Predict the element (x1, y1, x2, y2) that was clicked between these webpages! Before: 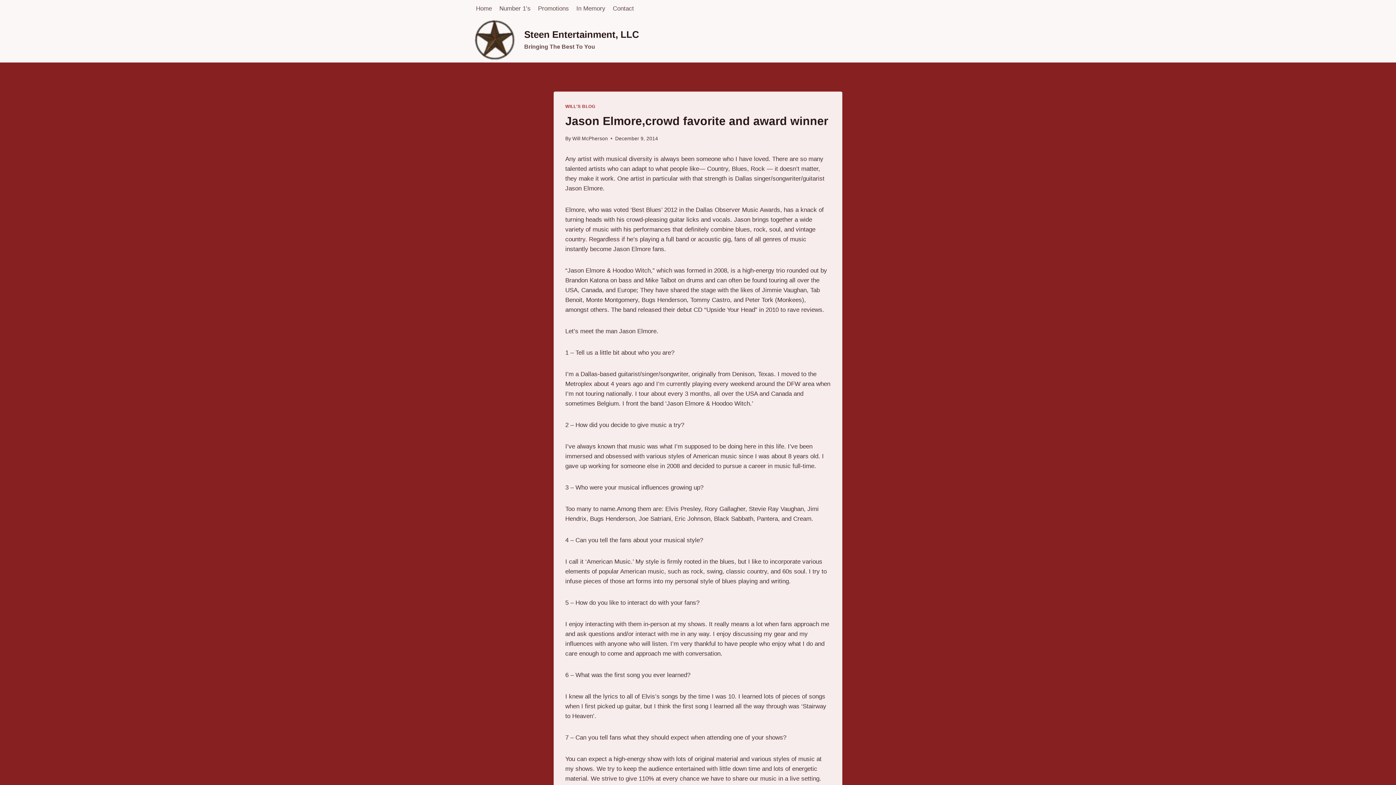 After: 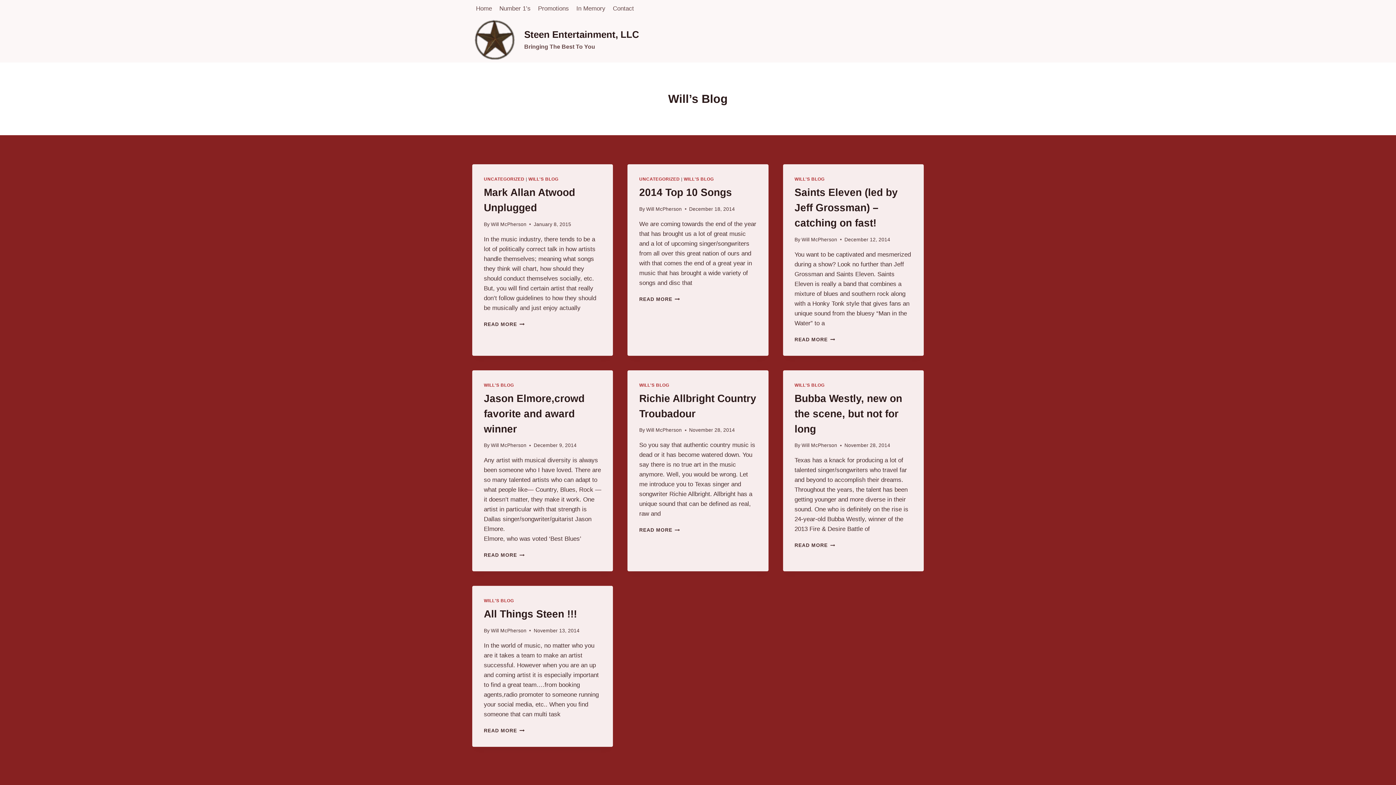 Action: label: WILL'S BLOG bbox: (565, 104, 595, 109)